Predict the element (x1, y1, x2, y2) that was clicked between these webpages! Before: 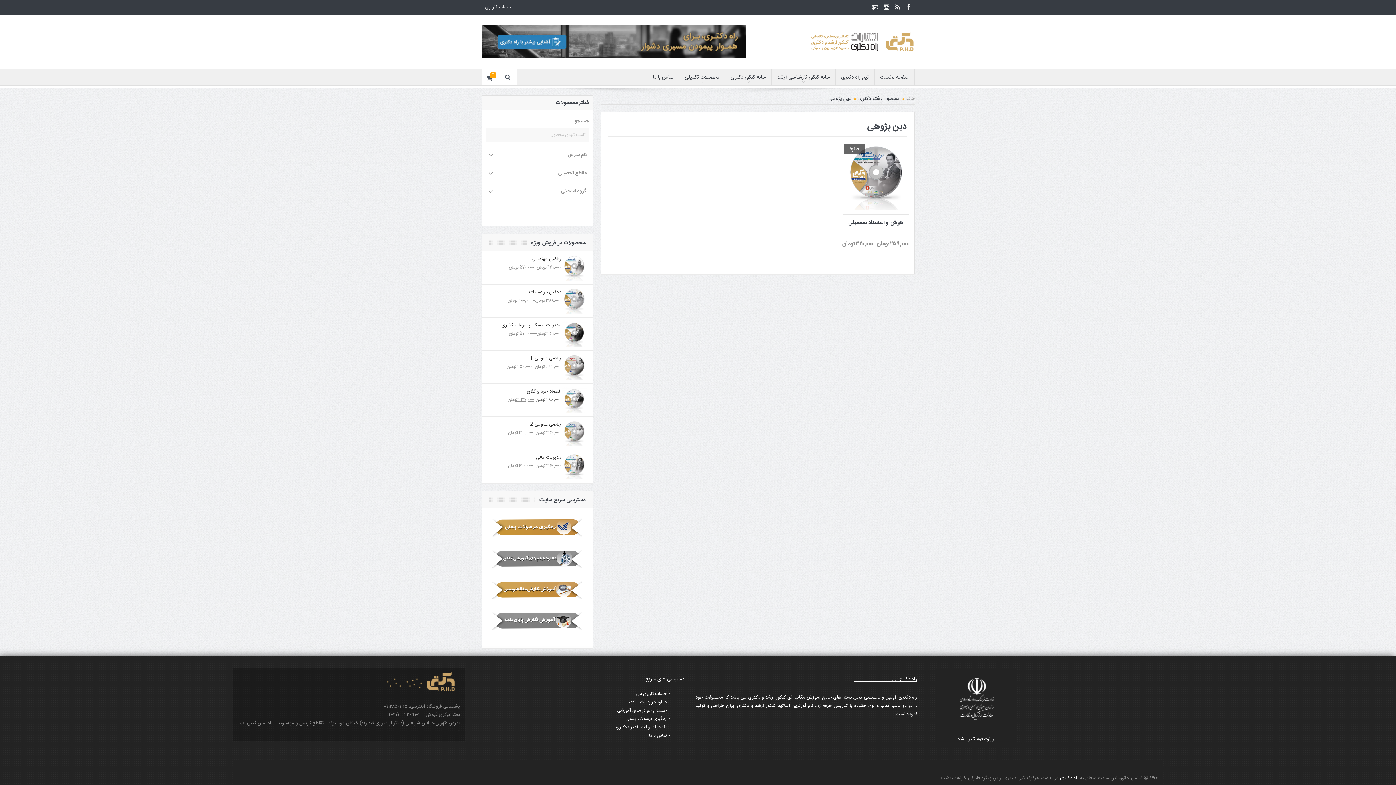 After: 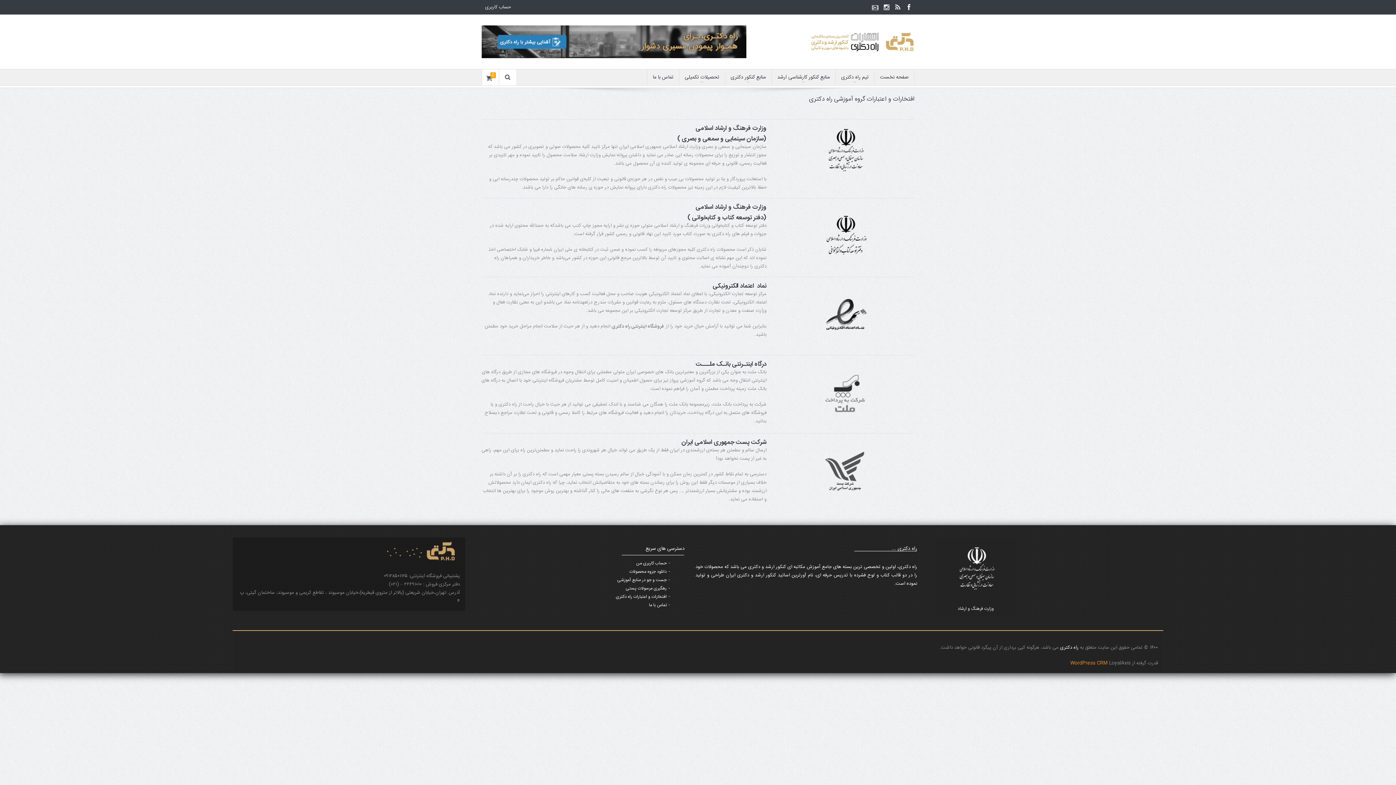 Action: label: افتخارات و اعتبارات راه دکتری bbox: (615, 724, 670, 731)